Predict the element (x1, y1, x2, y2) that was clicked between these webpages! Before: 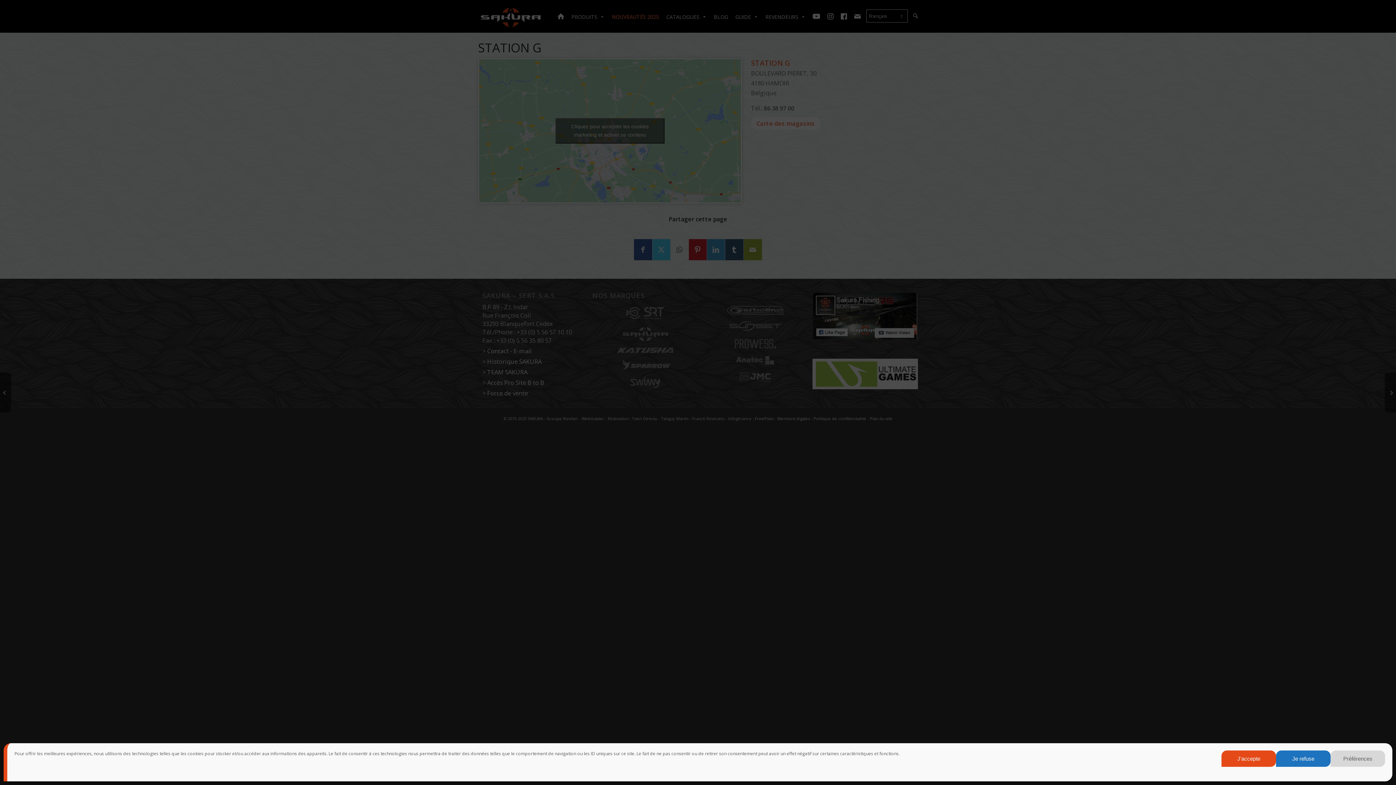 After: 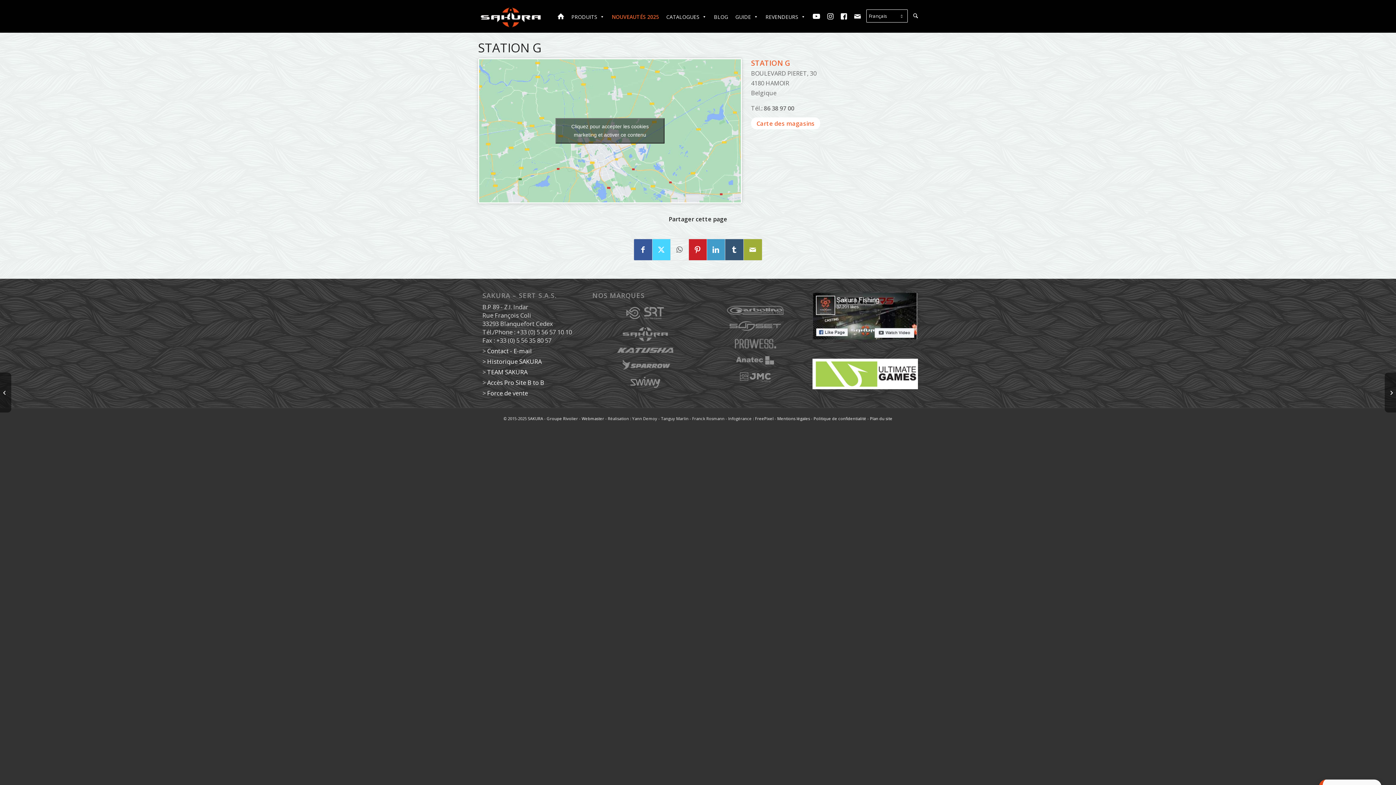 Action: label: Je refuse bbox: (1276, 750, 1330, 767)